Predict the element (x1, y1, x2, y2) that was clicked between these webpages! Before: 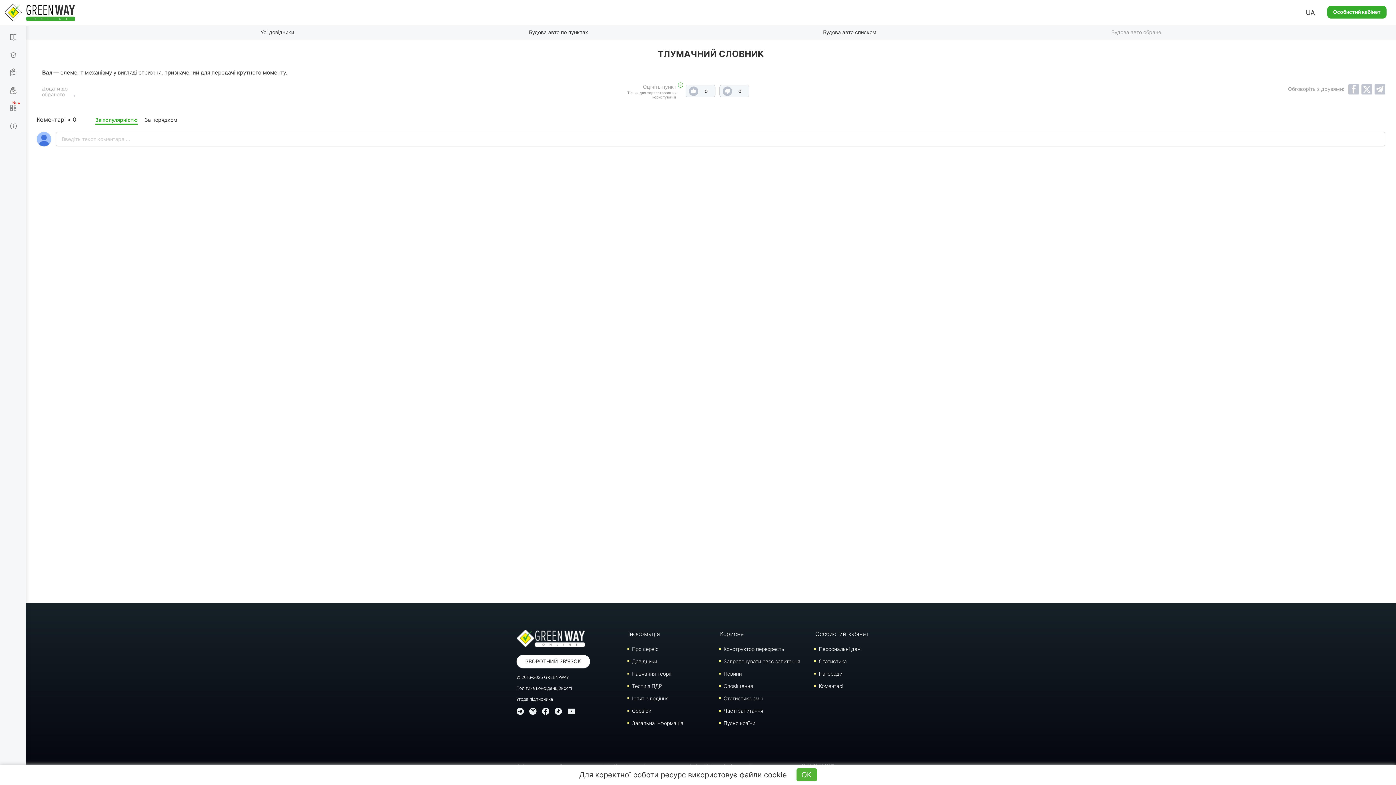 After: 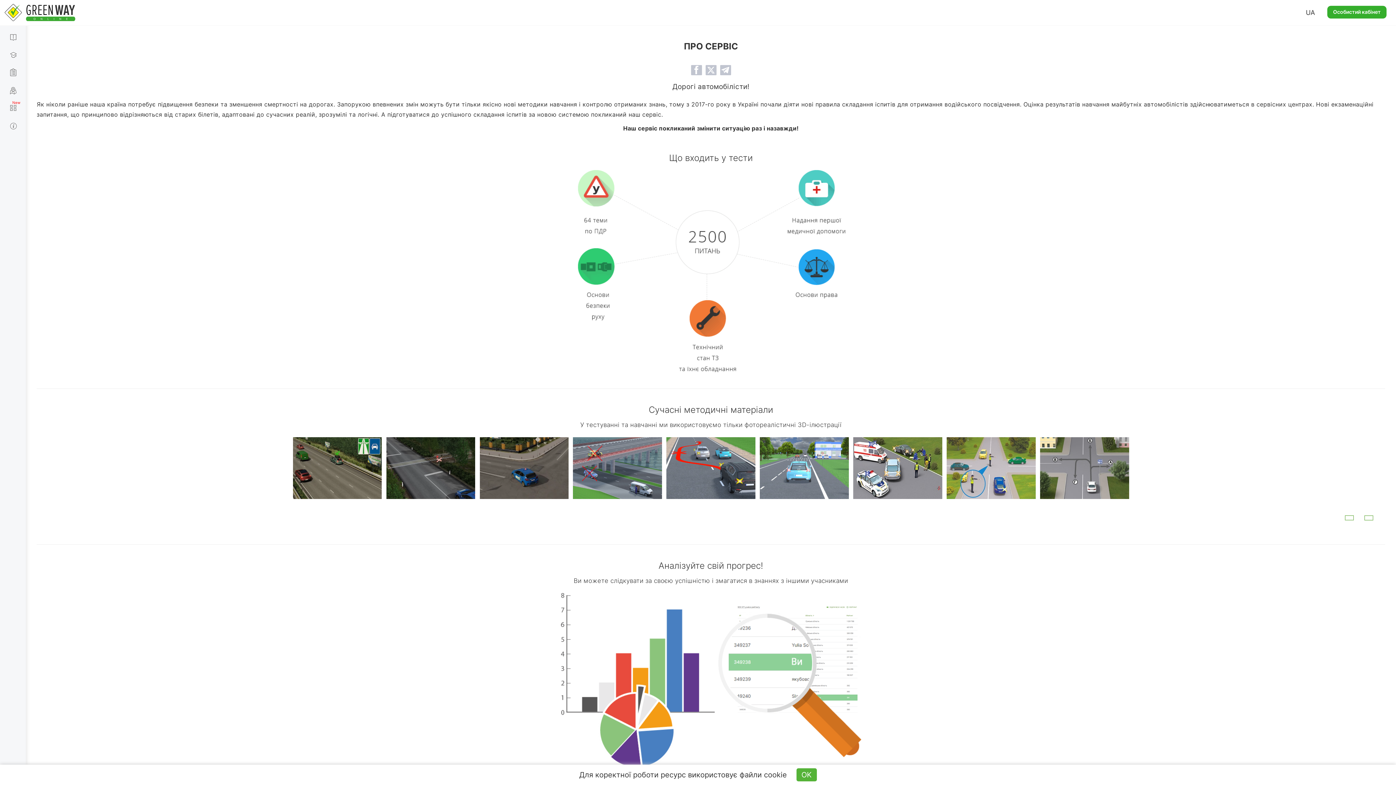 Action: bbox: (632, 646, 658, 652) label: Про сервіс